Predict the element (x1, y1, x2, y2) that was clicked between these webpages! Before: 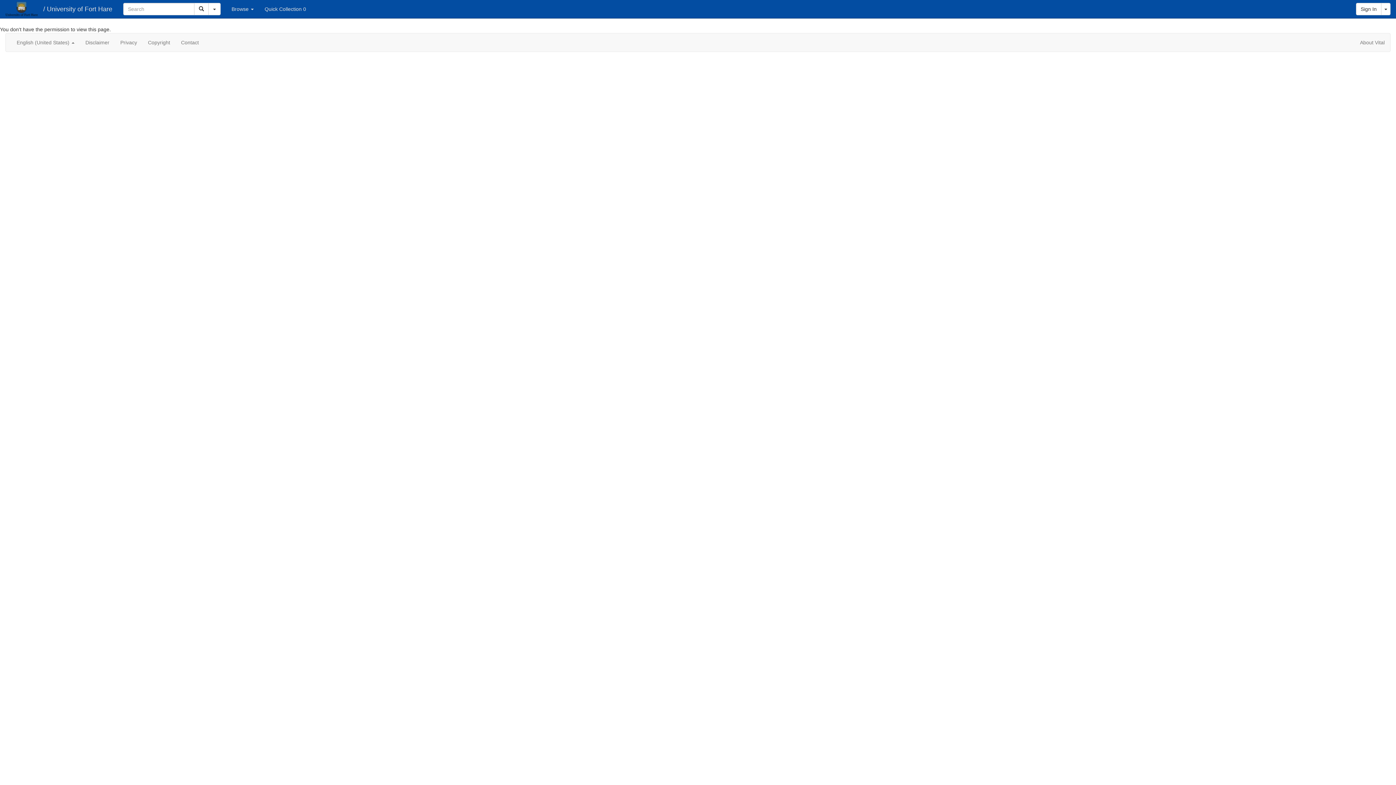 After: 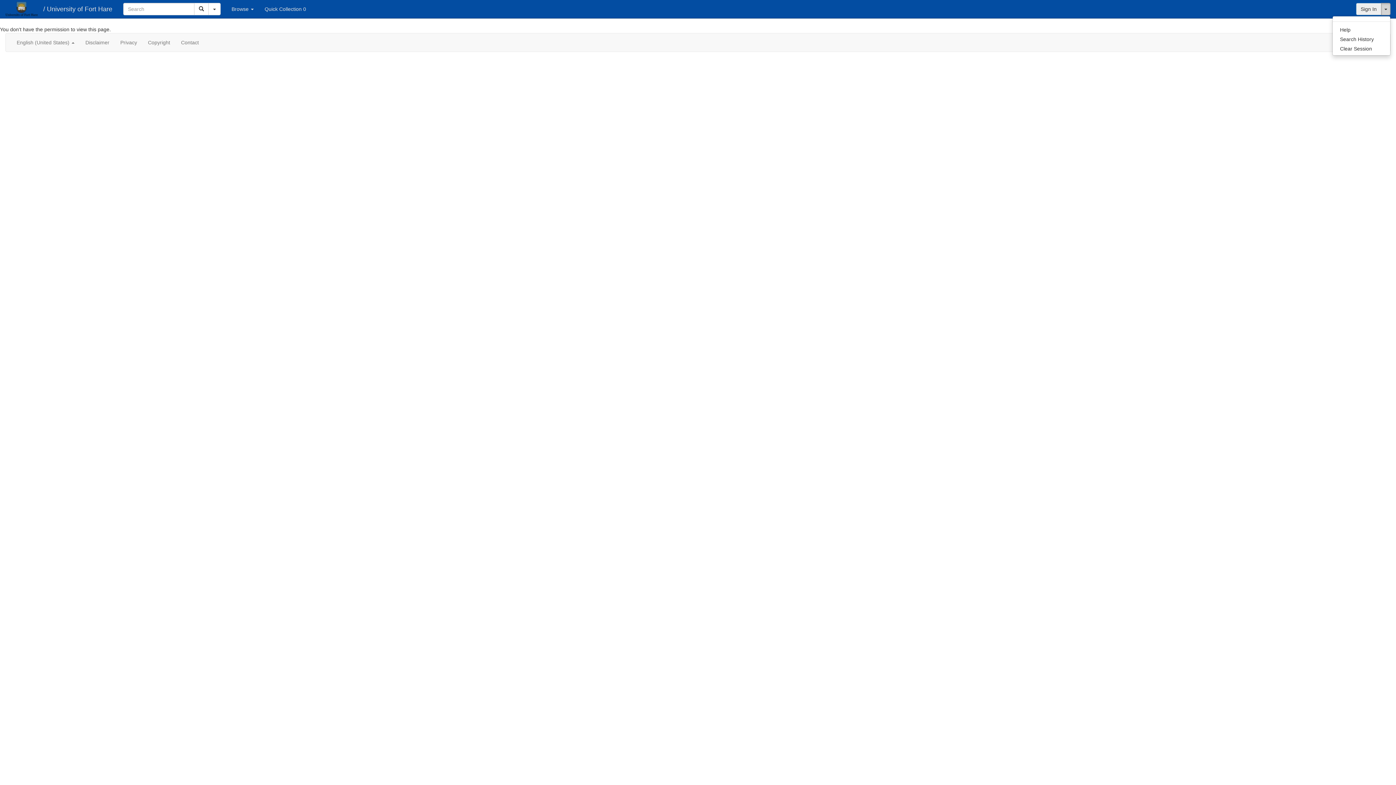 Action: label: Toggle Dropdown bbox: (1381, 2, 1390, 15)